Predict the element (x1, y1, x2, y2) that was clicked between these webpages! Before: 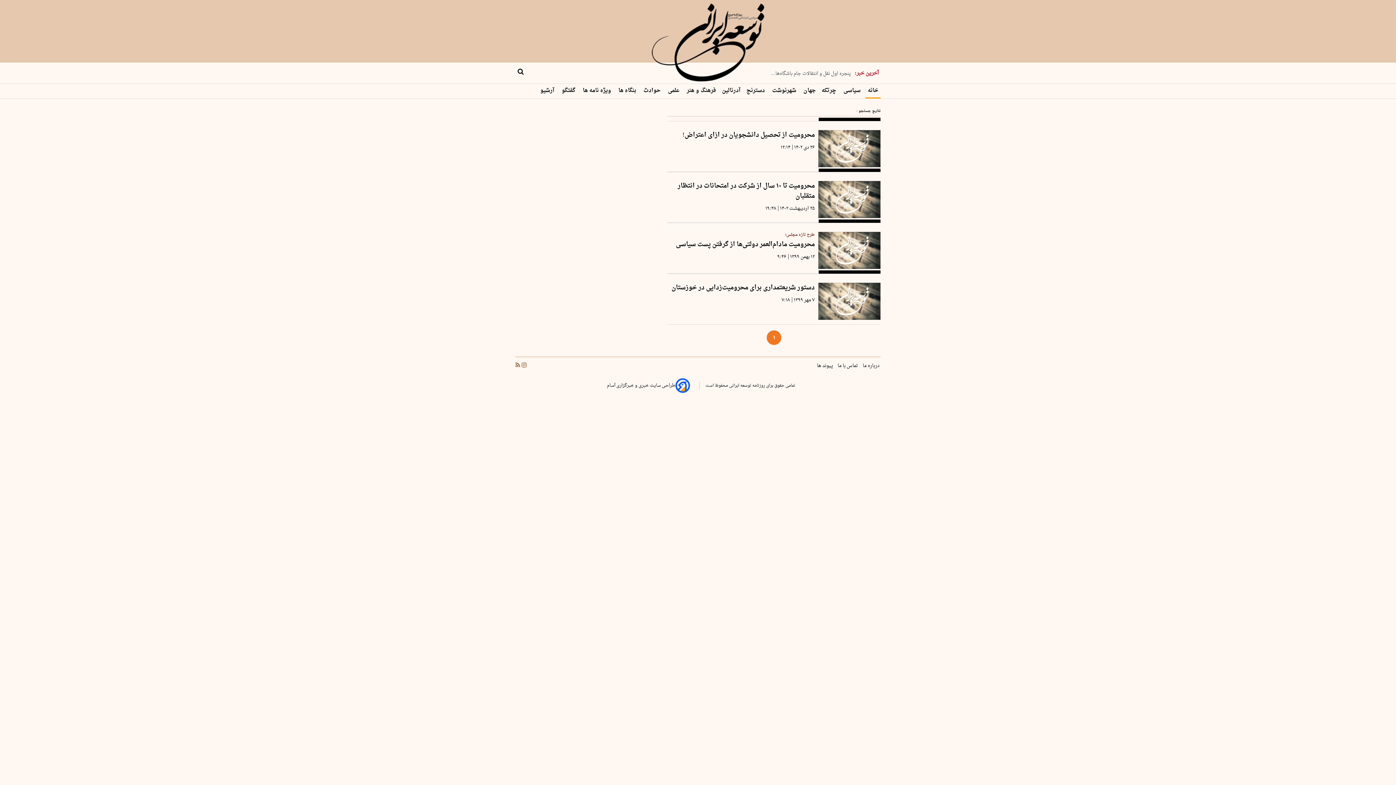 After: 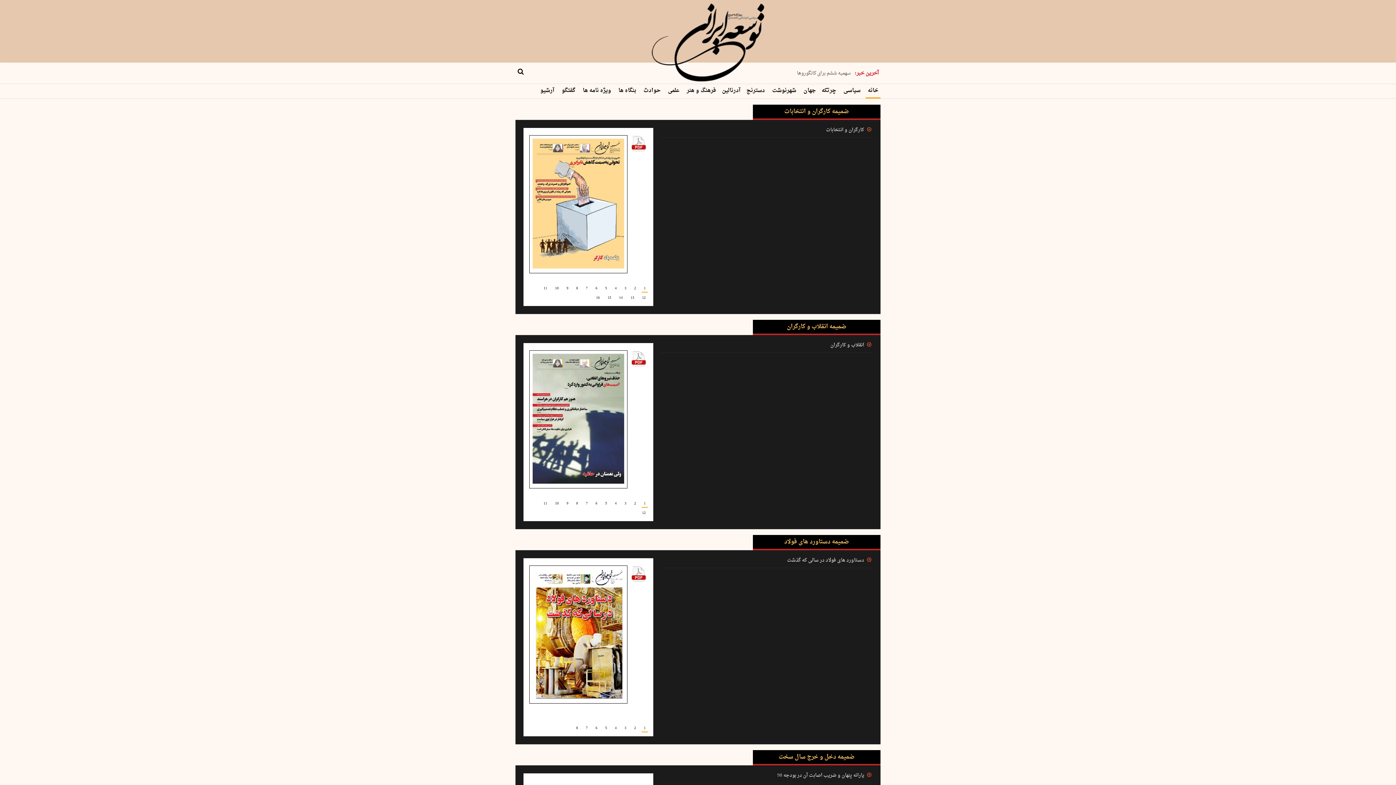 Action: label:  ویژه نامه ها bbox: (580, 84, 614, 96)